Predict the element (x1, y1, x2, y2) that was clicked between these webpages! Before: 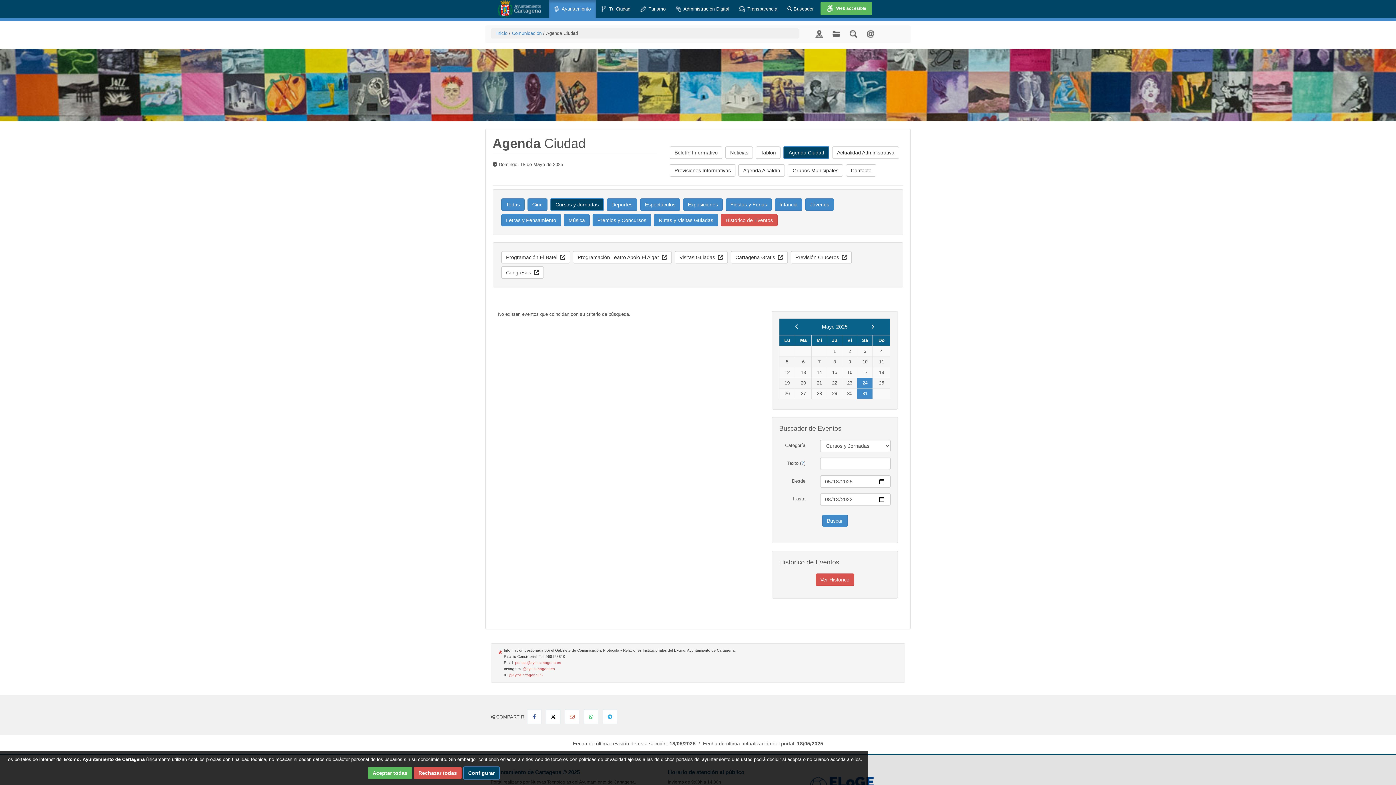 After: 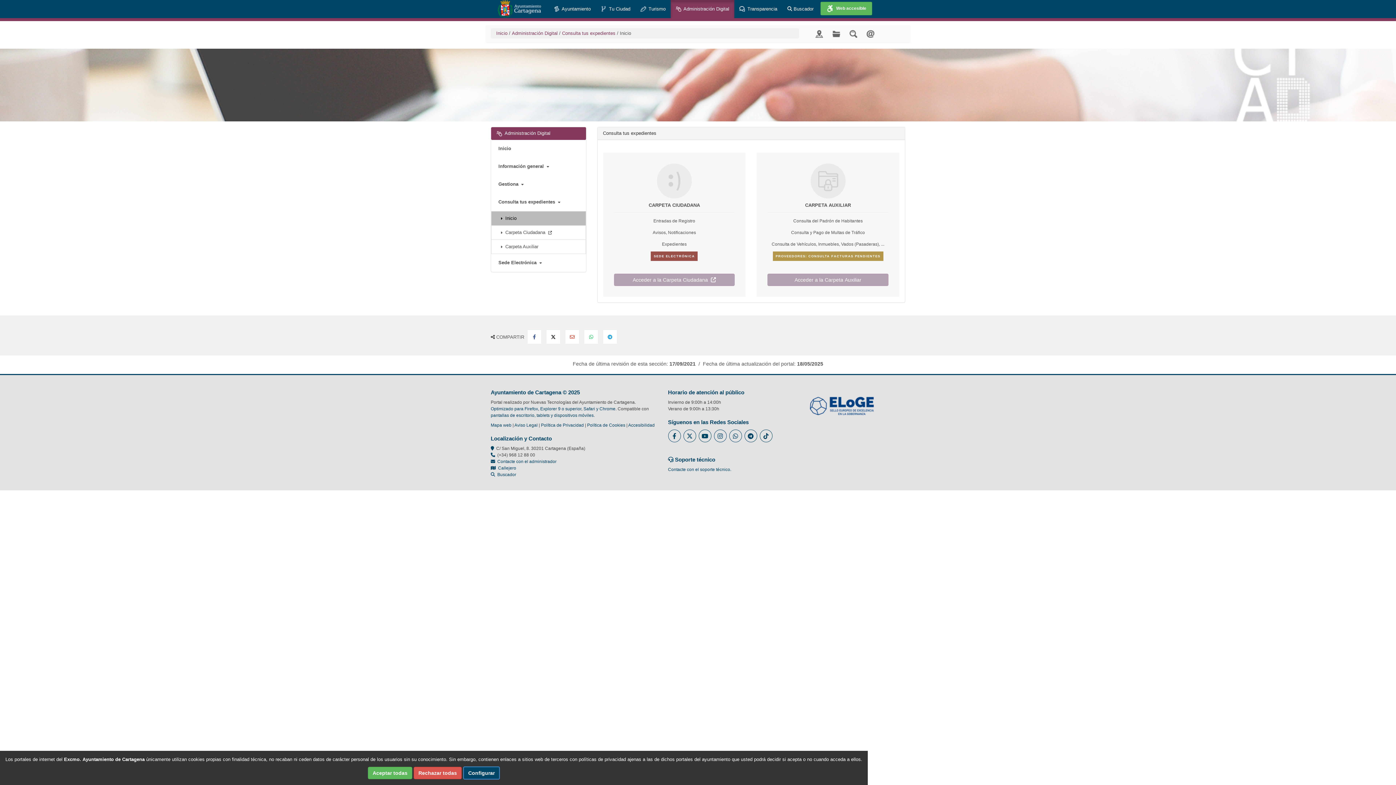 Action: bbox: (832, 30, 840, 36)